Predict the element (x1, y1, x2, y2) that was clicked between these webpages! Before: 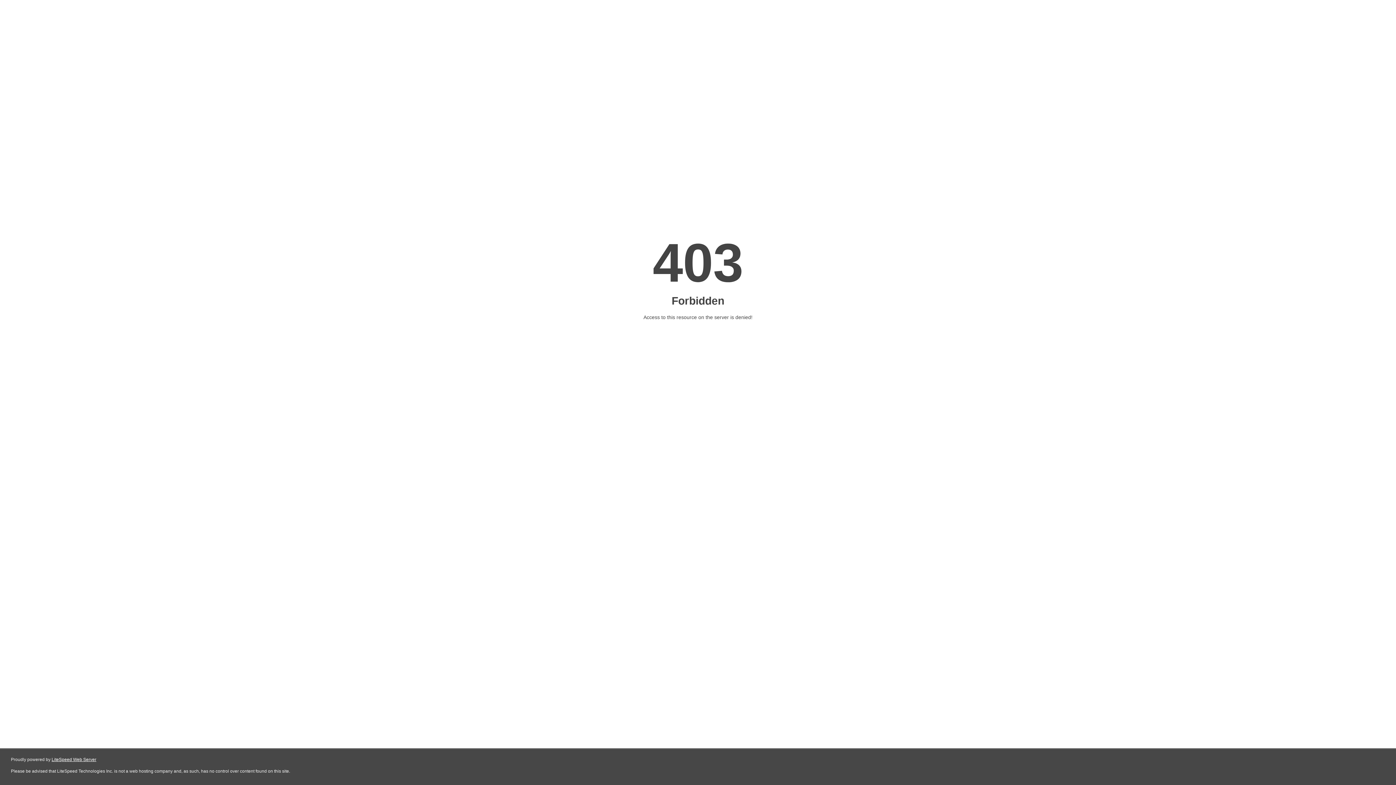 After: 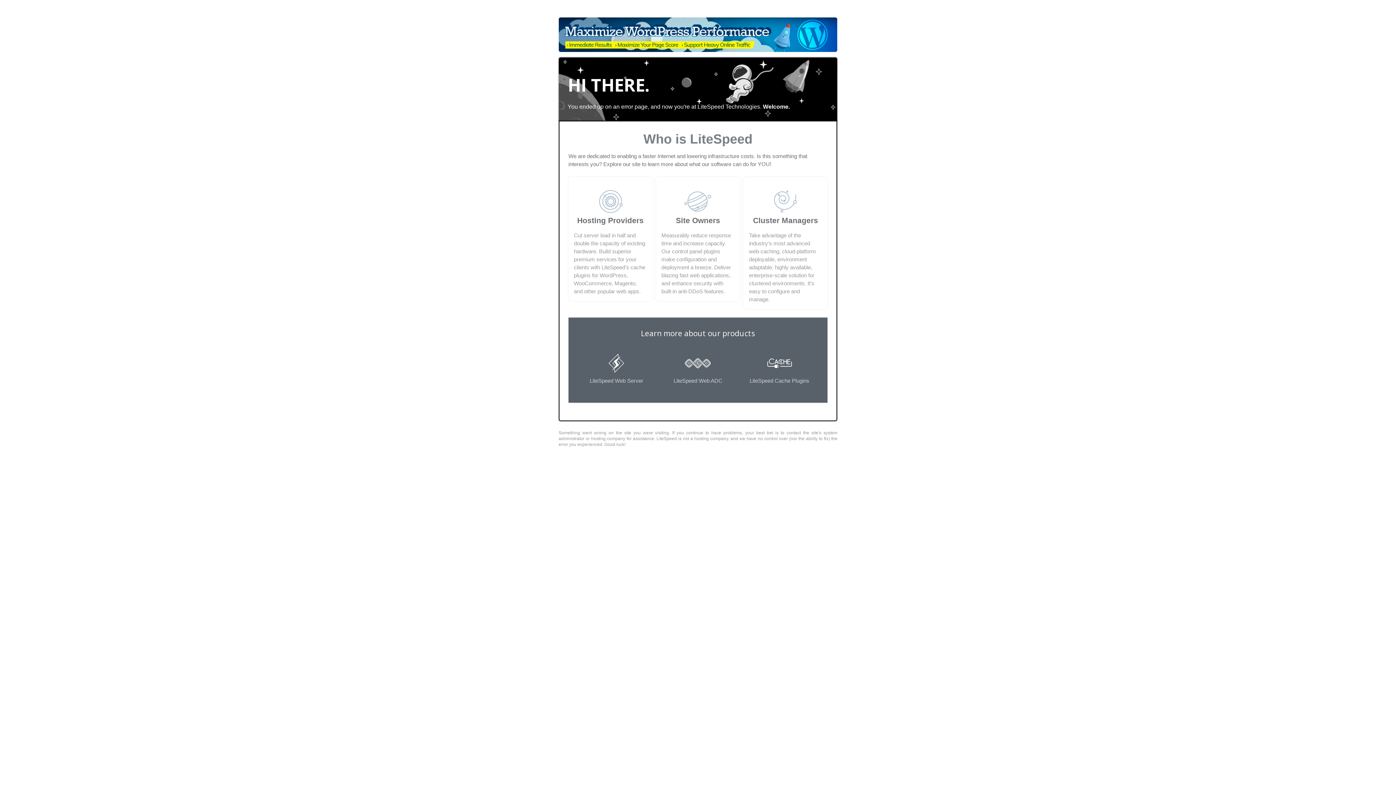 Action: bbox: (51, 757, 96, 762) label: LiteSpeed Web Server